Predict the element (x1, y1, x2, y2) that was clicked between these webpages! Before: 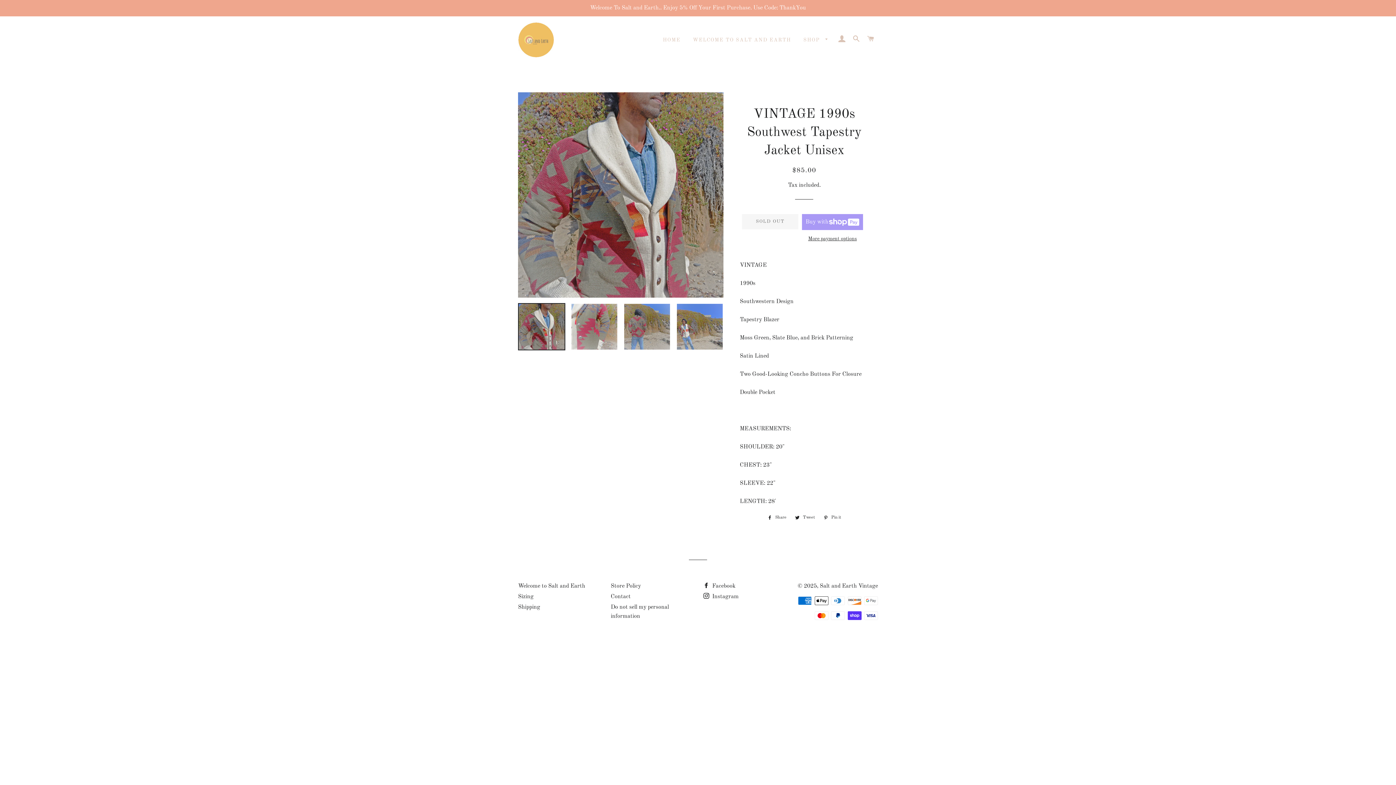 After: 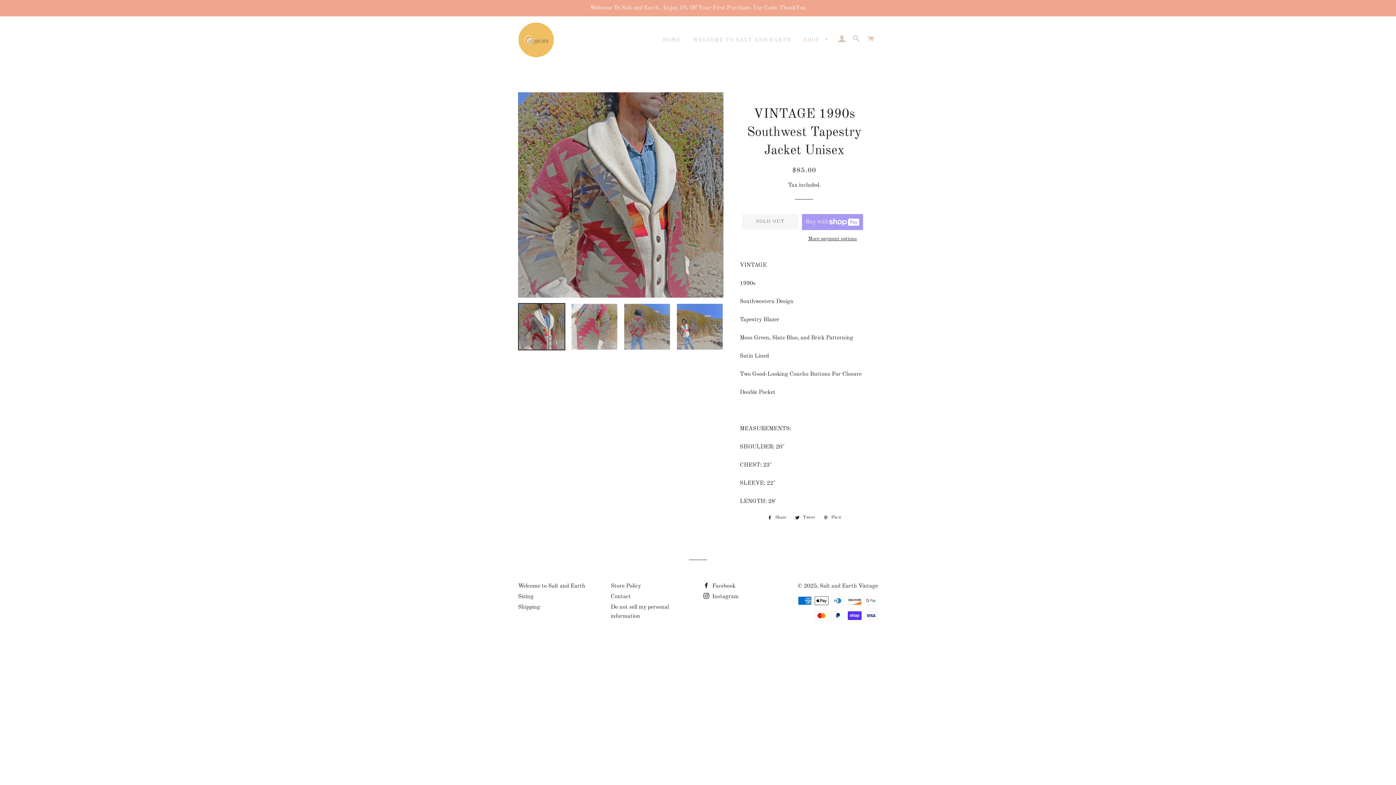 Action: bbox: (518, 303, 565, 350)